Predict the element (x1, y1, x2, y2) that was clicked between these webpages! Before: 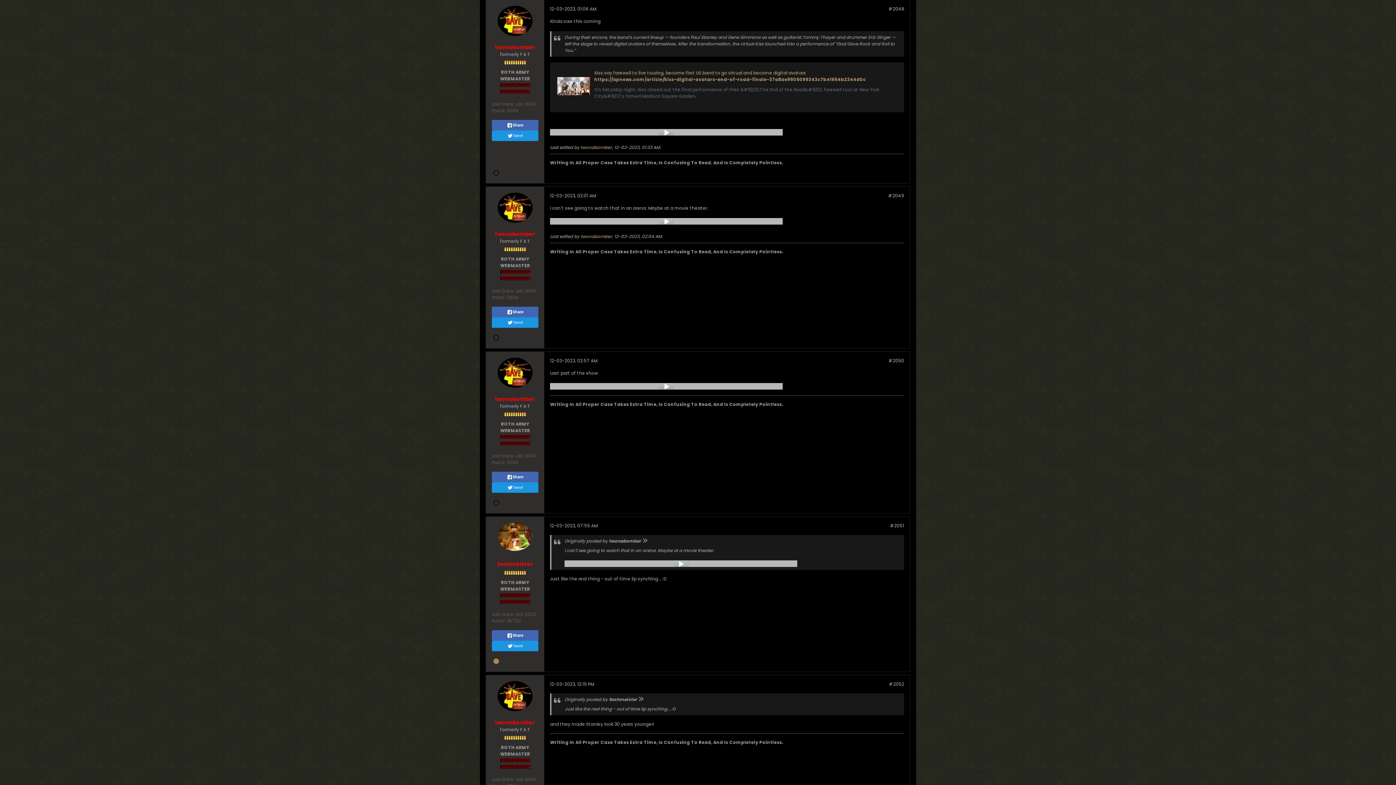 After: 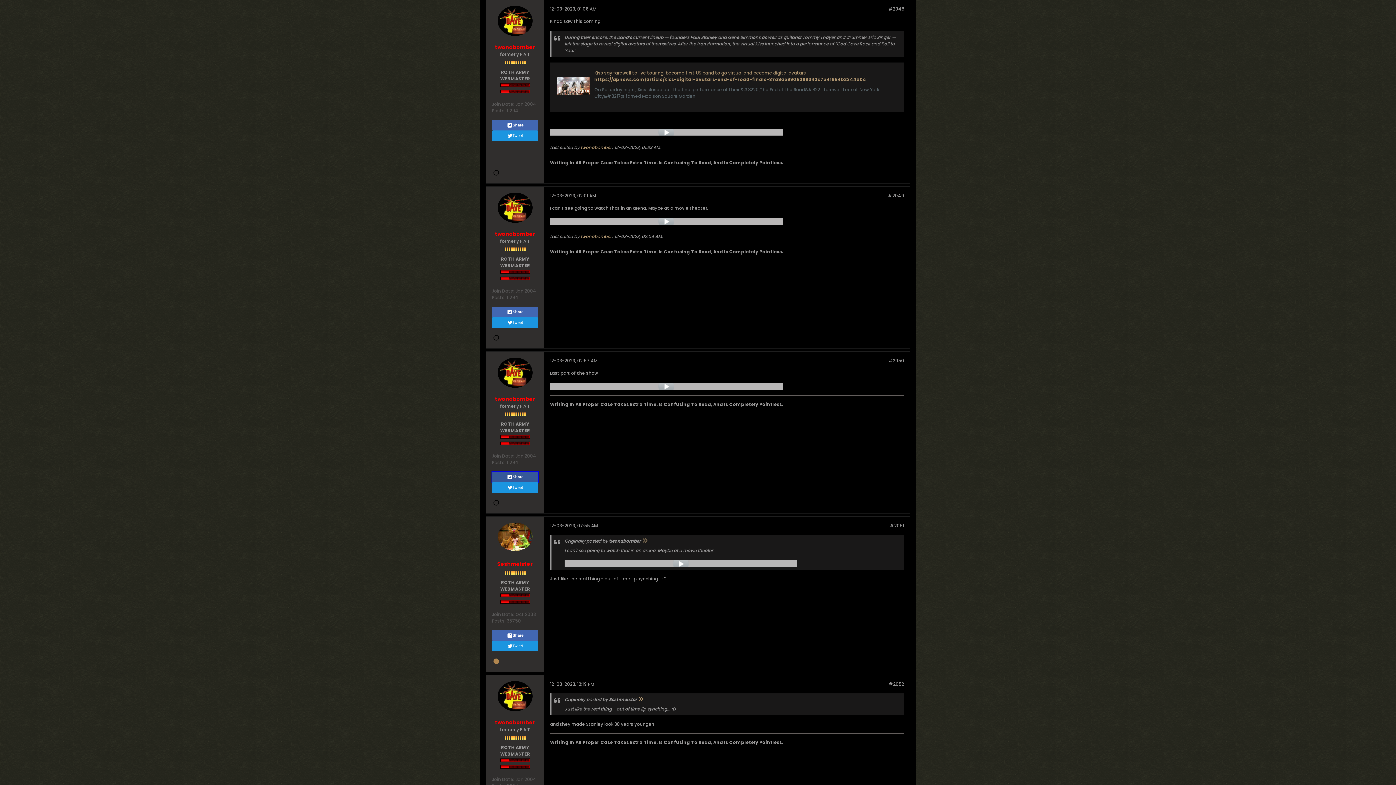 Action: label: Share bbox: (492, 472, 538, 482)